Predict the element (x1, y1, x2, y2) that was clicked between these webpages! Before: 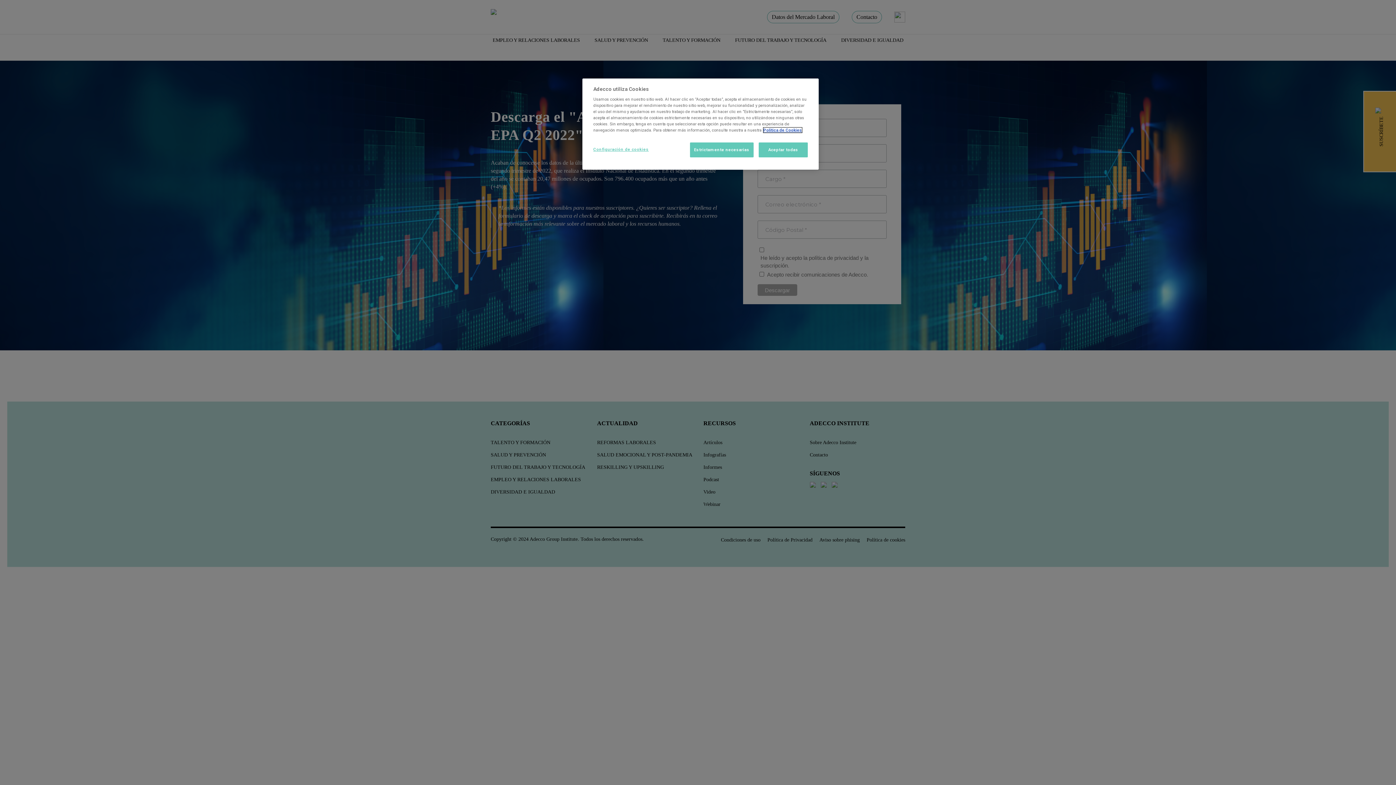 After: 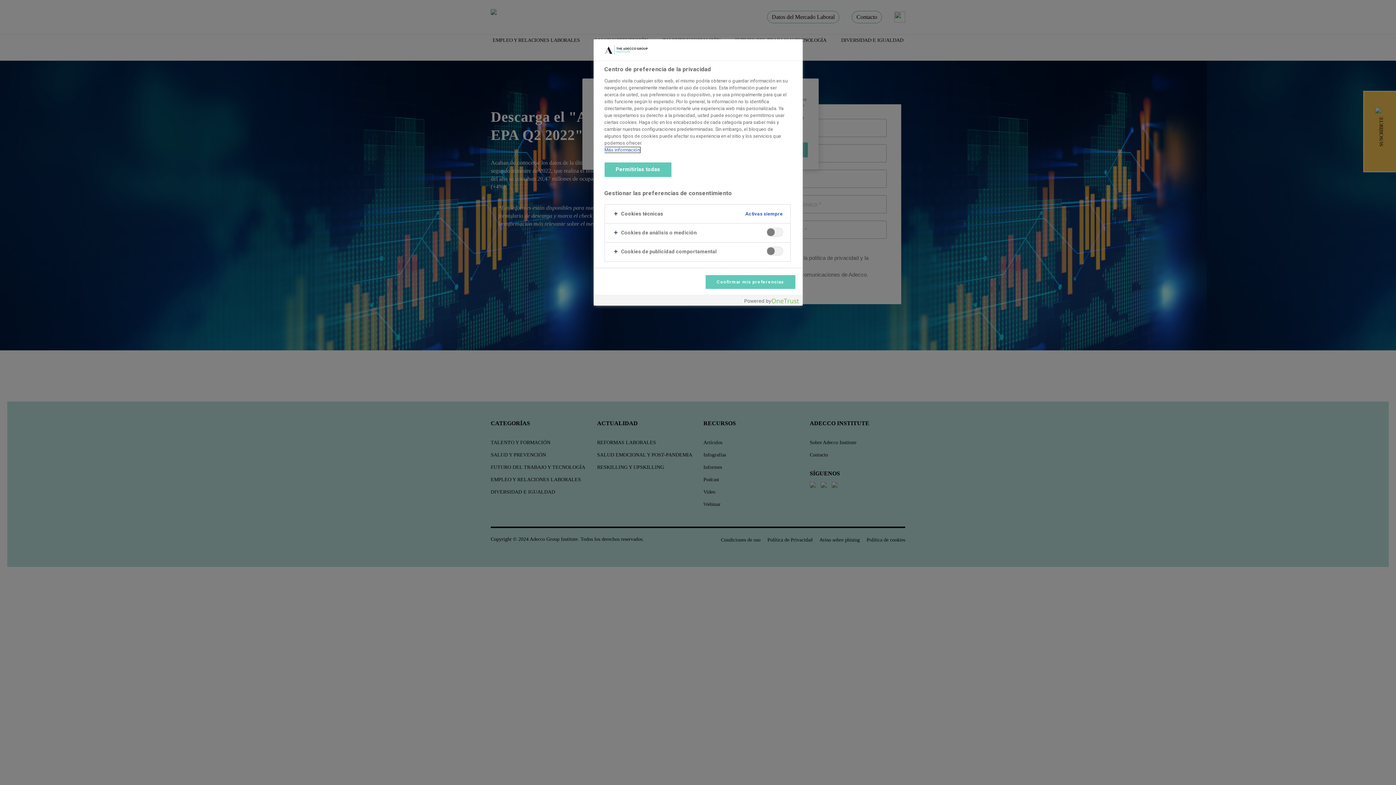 Action: label: Configuración de cookies bbox: (593, 142, 648, 156)